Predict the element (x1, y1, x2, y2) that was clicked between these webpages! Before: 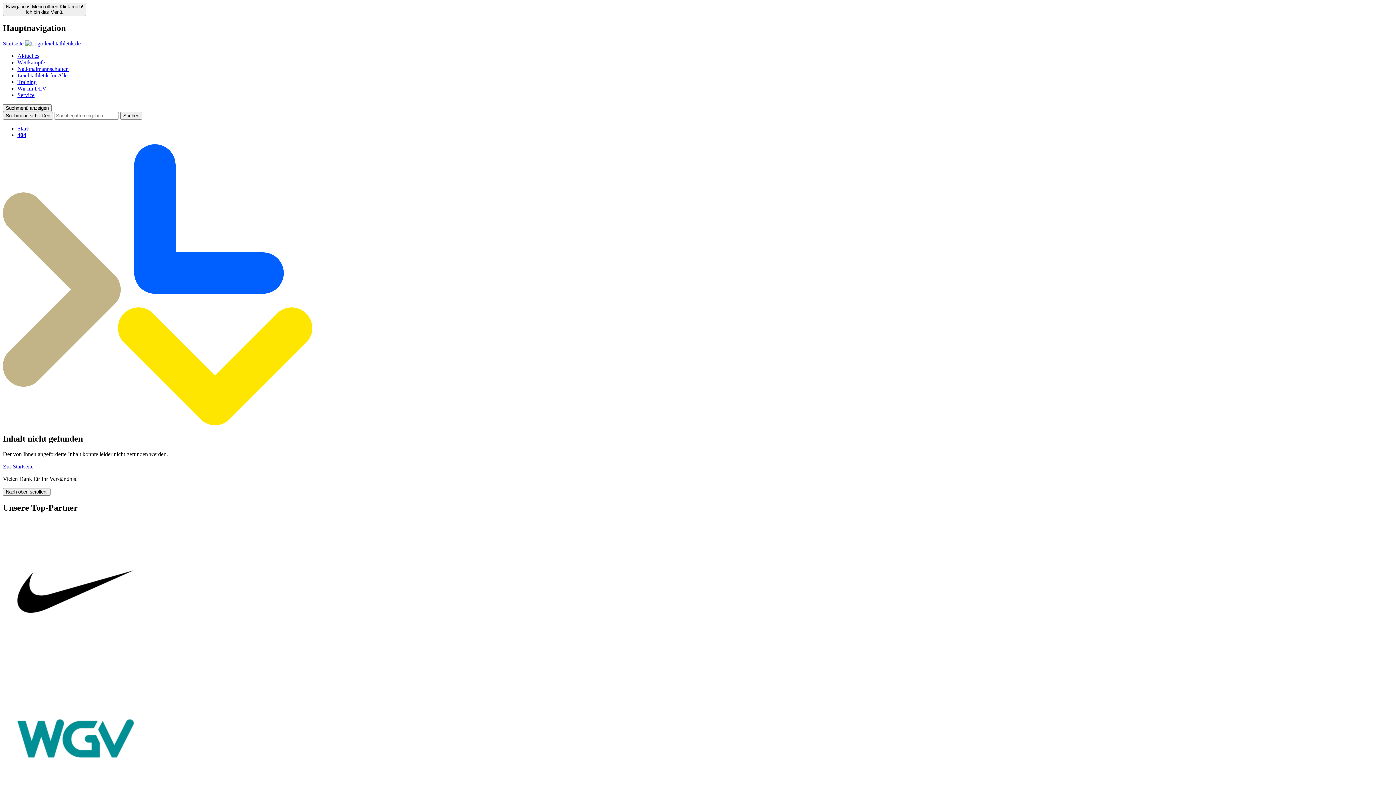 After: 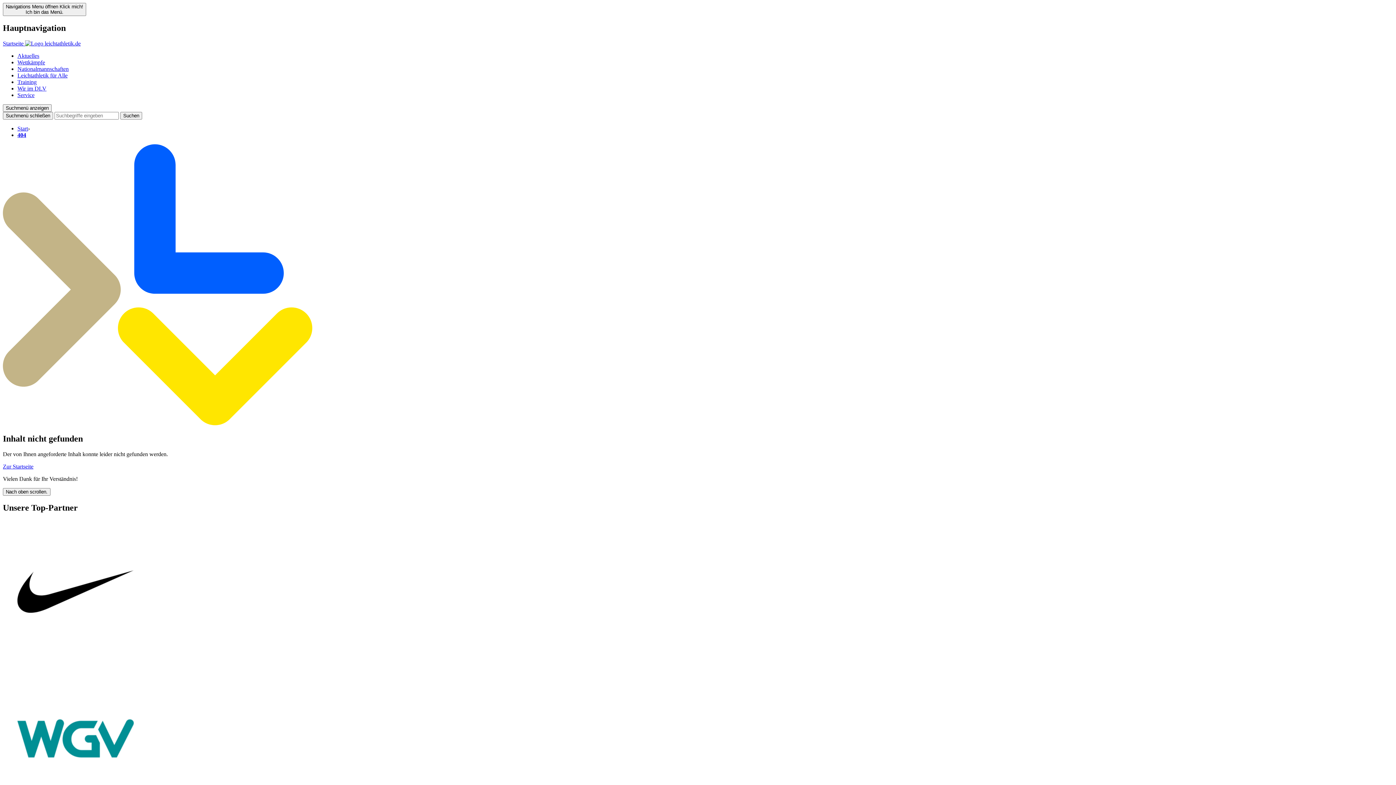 Action: bbox: (2, 660, 148, 666)